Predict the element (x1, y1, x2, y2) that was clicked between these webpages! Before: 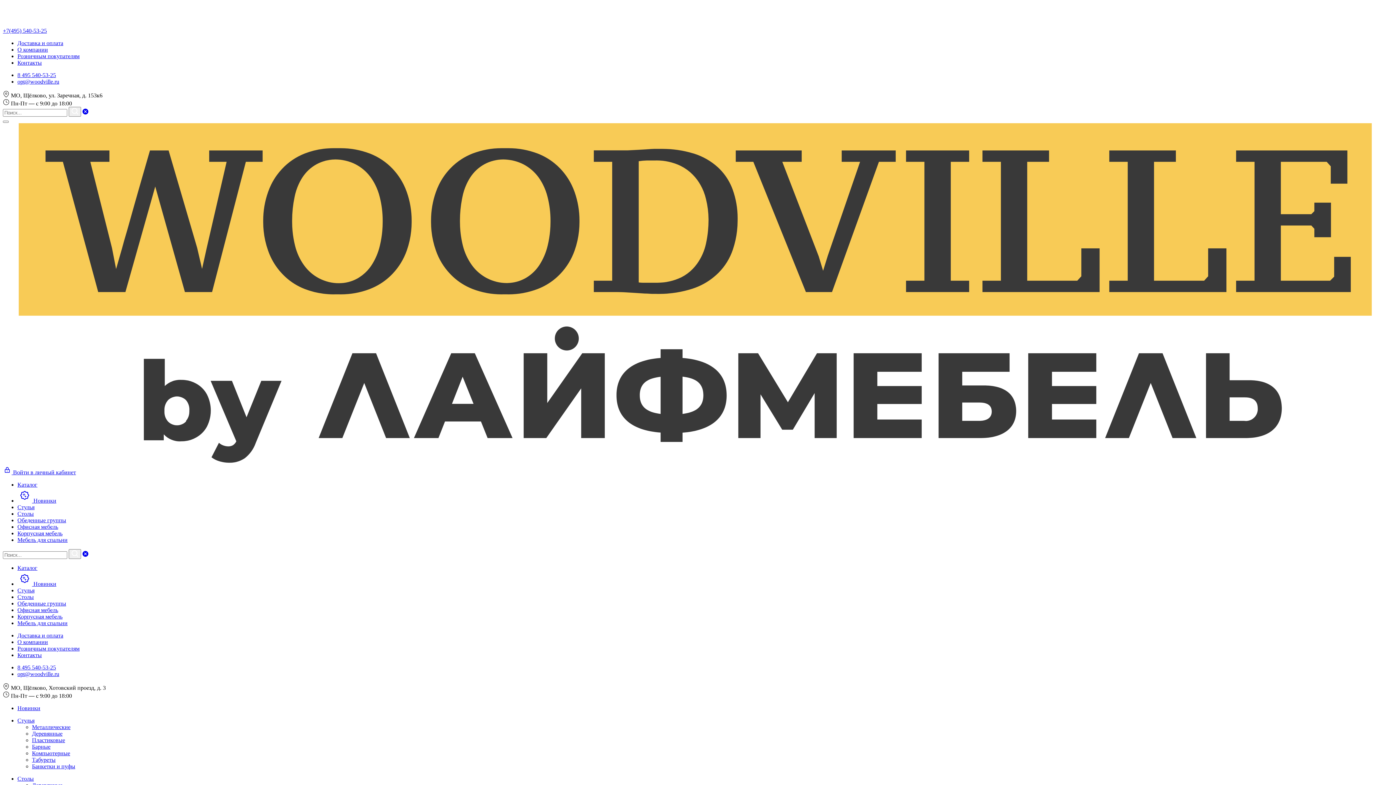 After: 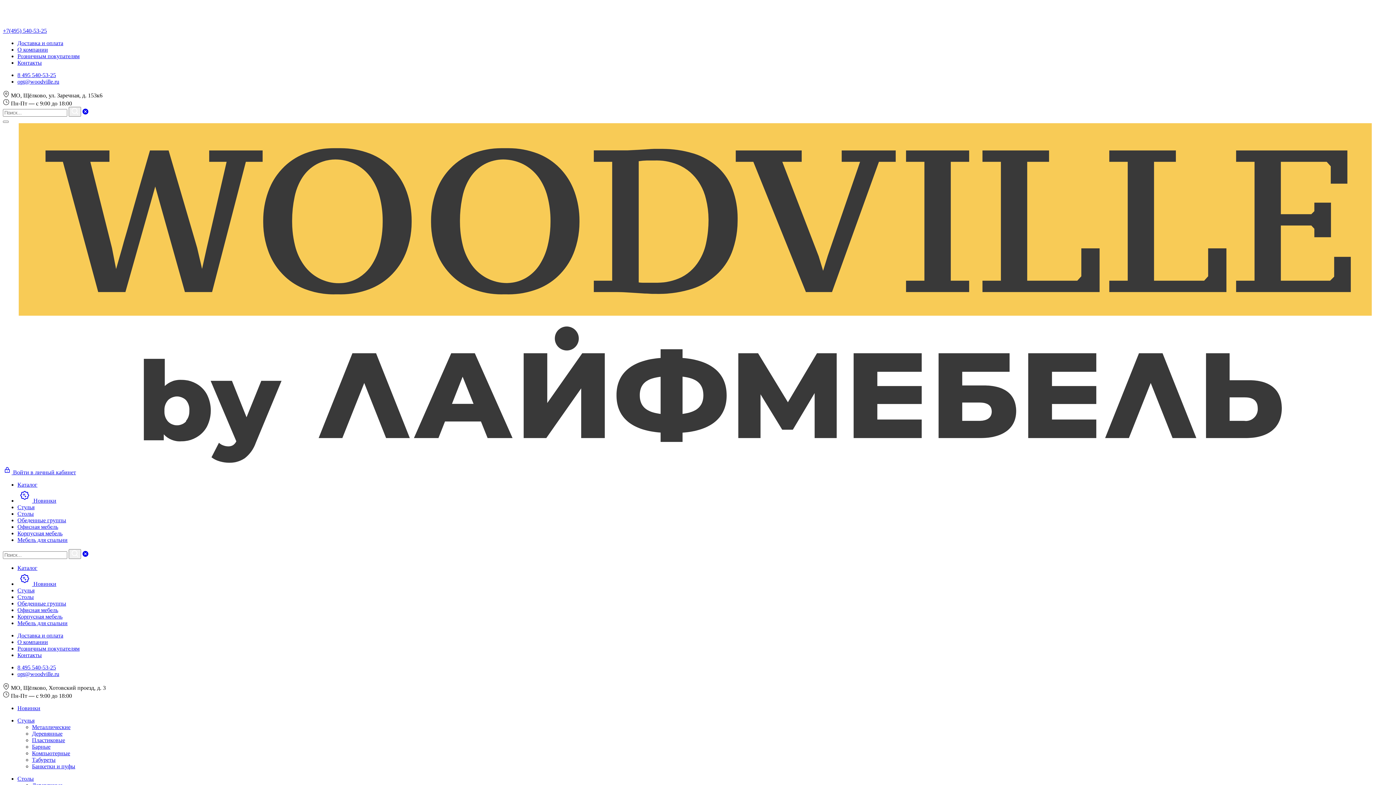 Action: label: Корпусная мебель bbox: (17, 530, 62, 536)